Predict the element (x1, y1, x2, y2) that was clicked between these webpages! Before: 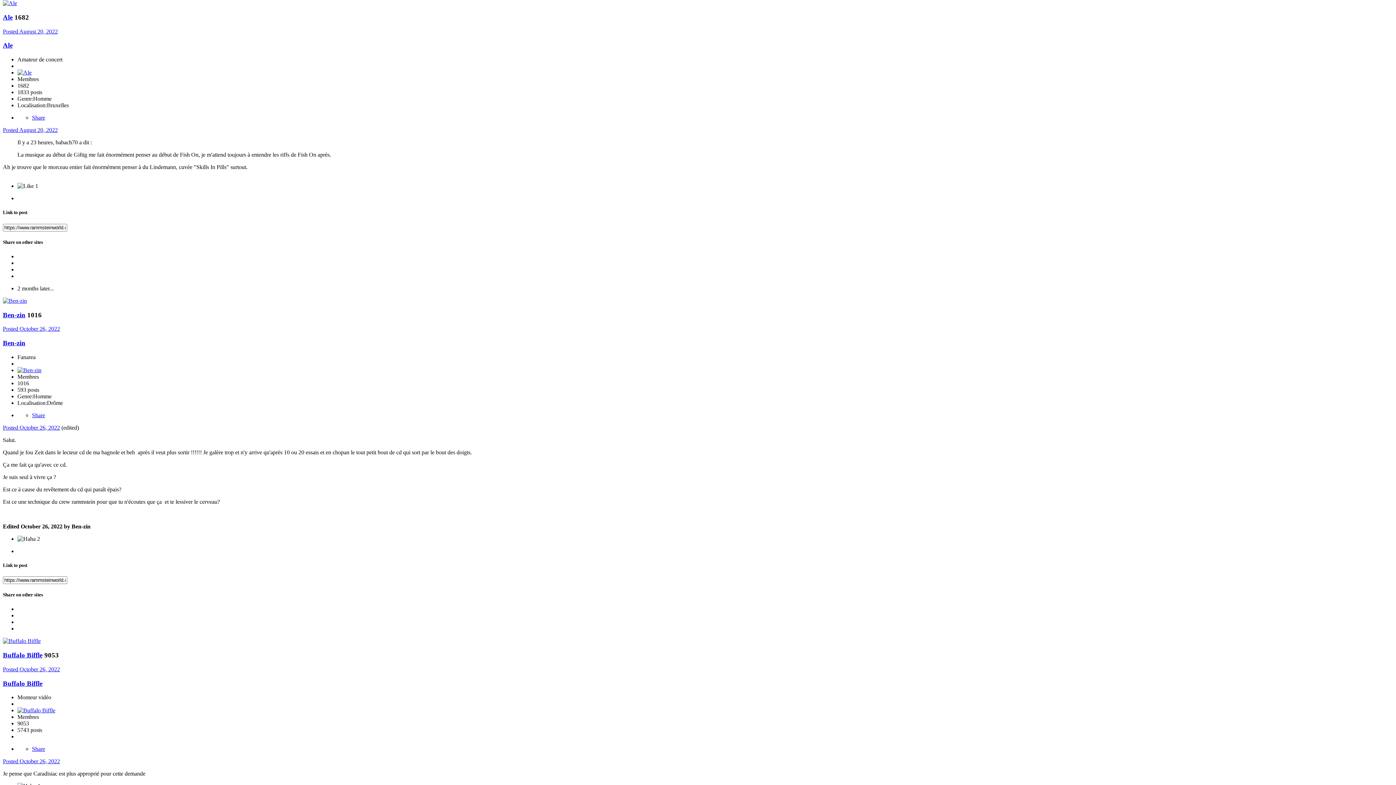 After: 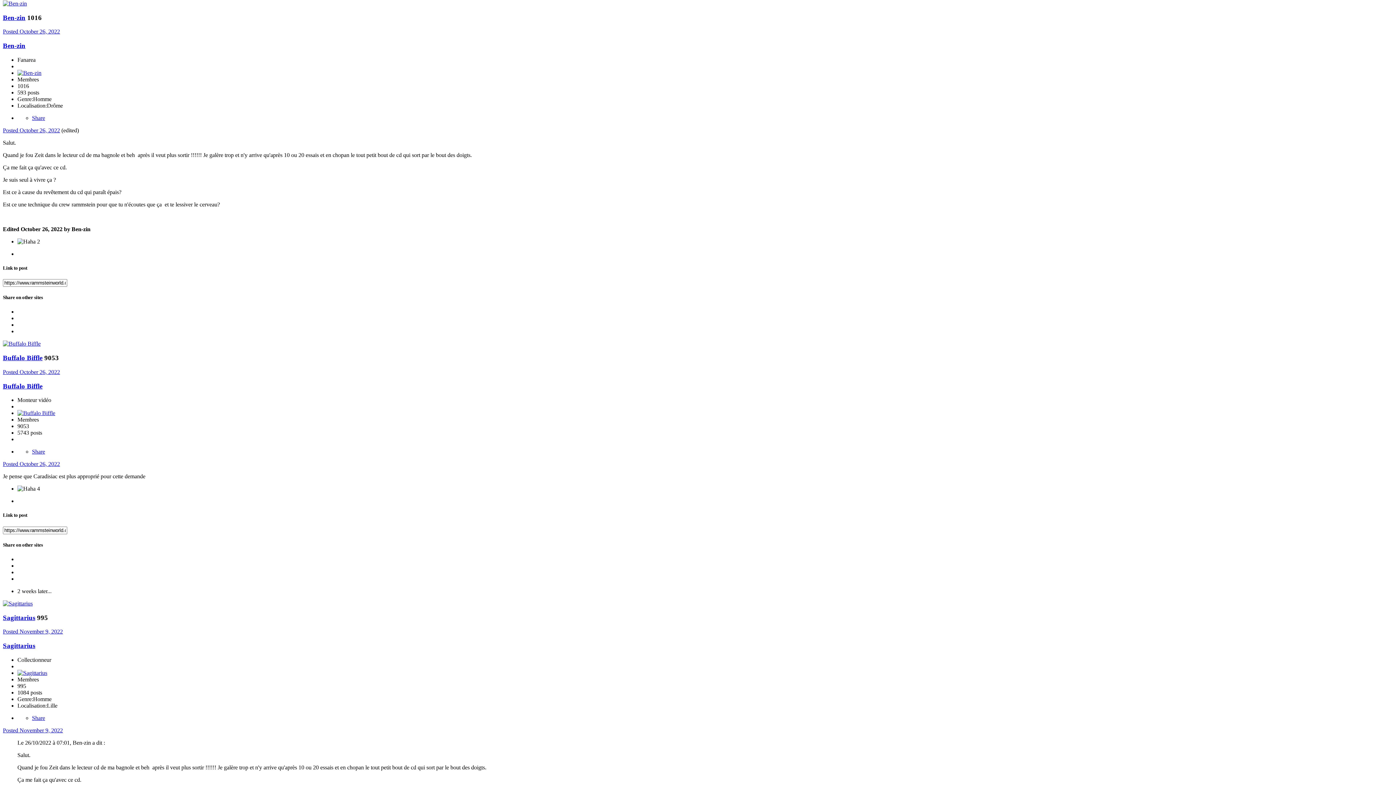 Action: bbox: (2, 424, 60, 430) label: Posted October 26, 2022